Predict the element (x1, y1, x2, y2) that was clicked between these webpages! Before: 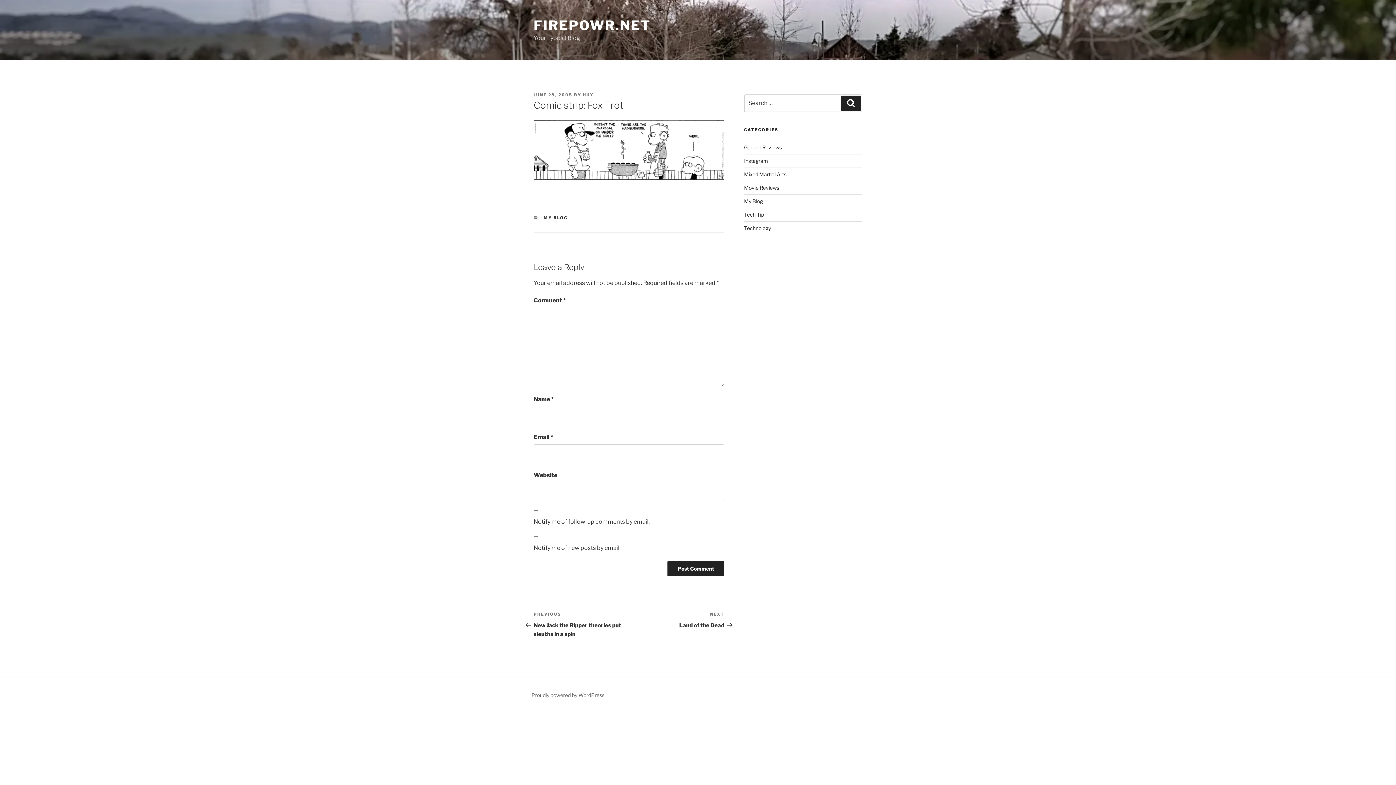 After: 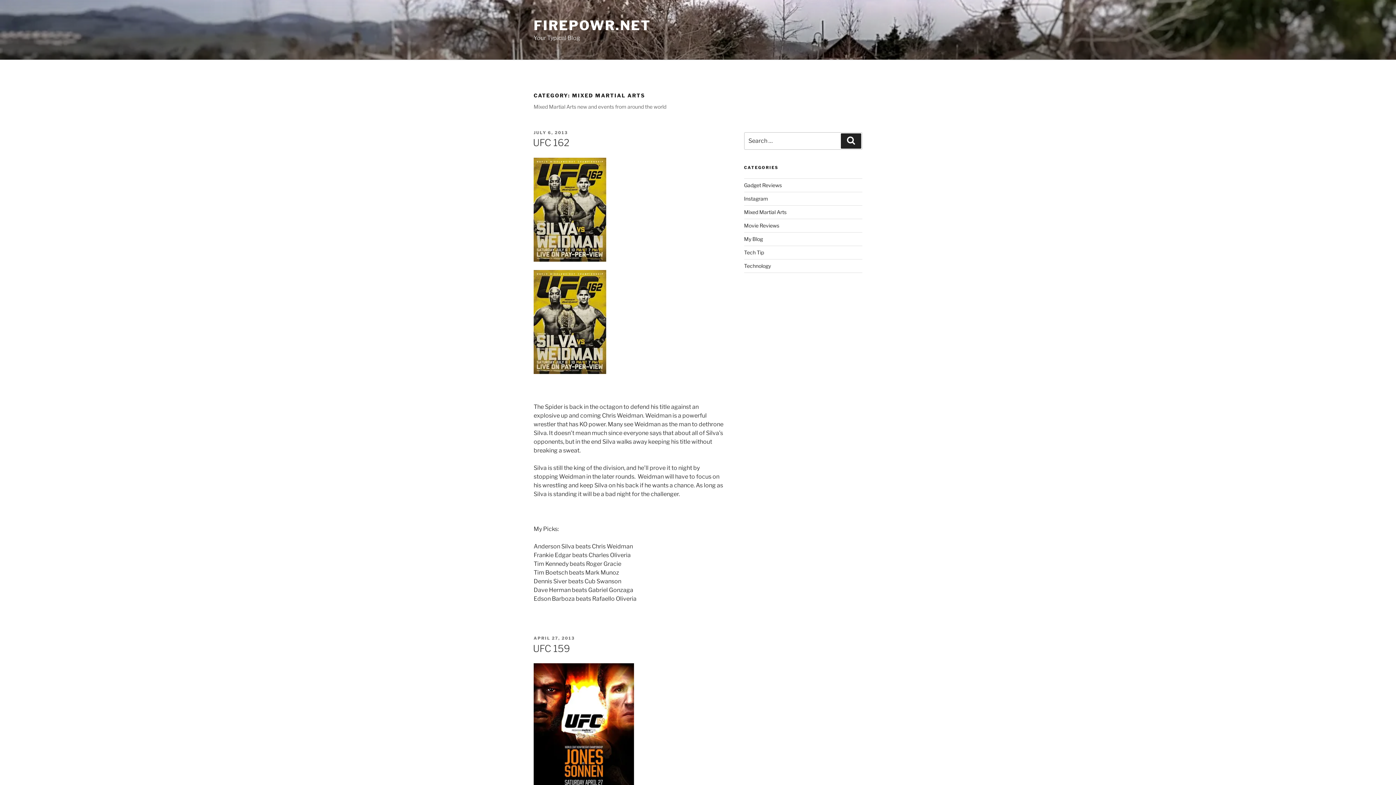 Action: label: Mixed Martial Arts bbox: (744, 171, 786, 177)